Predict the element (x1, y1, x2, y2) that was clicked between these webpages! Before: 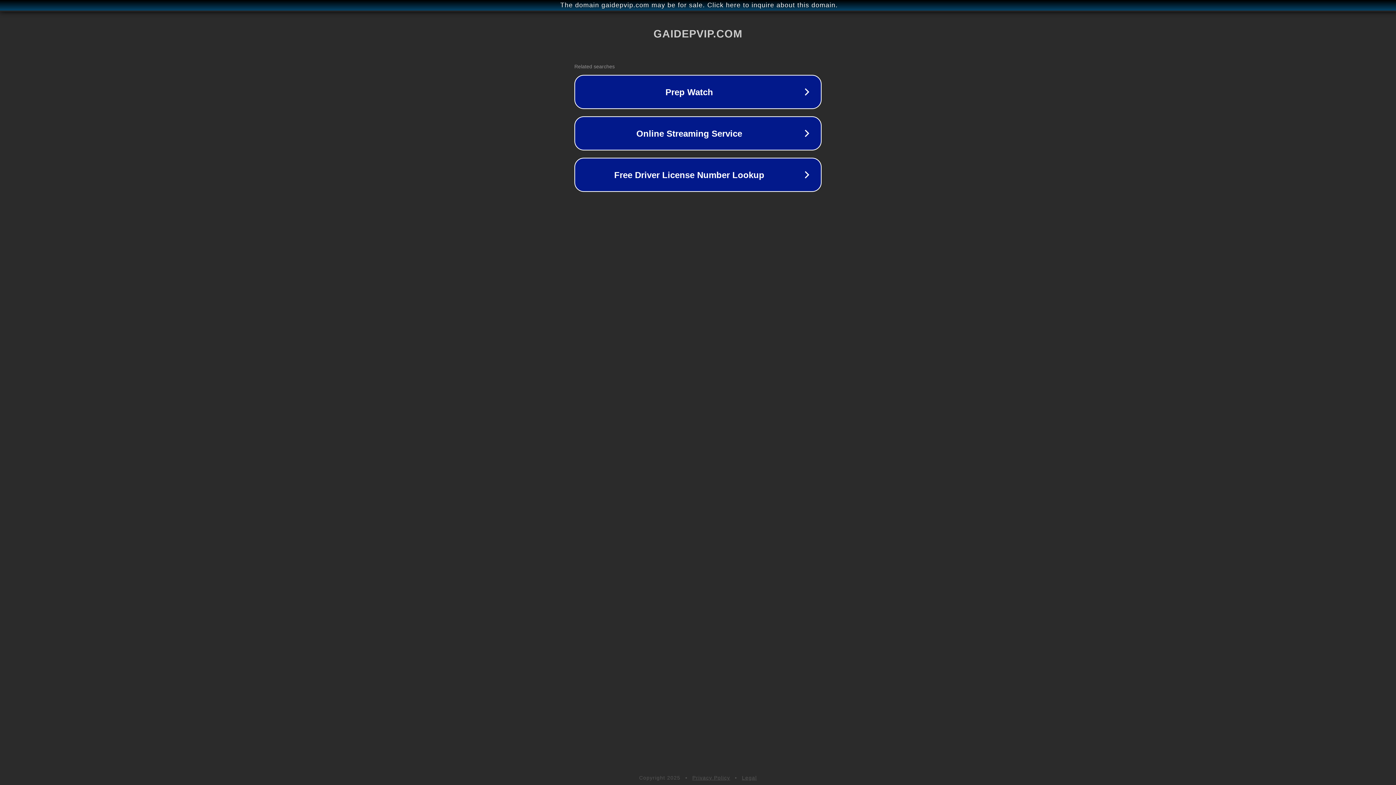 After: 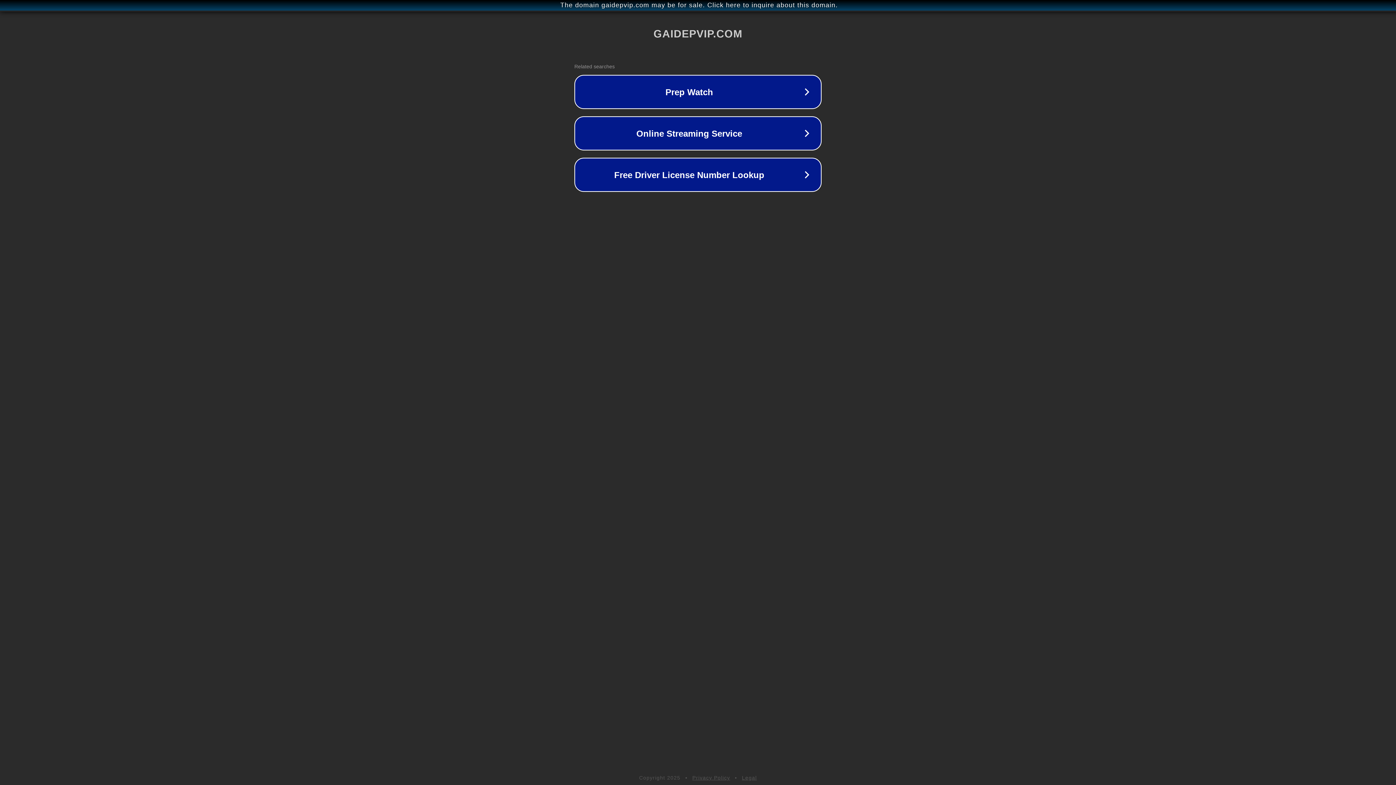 Action: bbox: (692, 775, 730, 781) label: Privacy Policy